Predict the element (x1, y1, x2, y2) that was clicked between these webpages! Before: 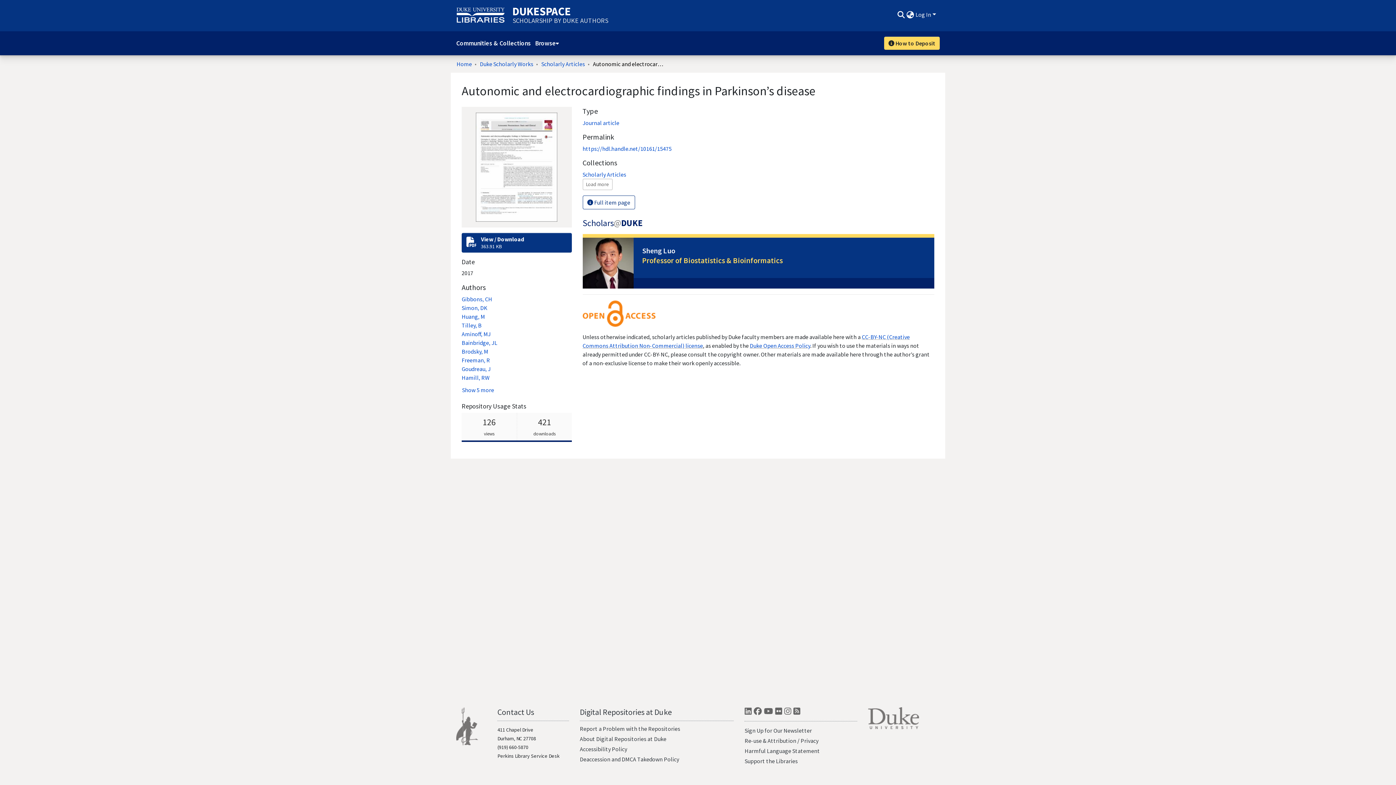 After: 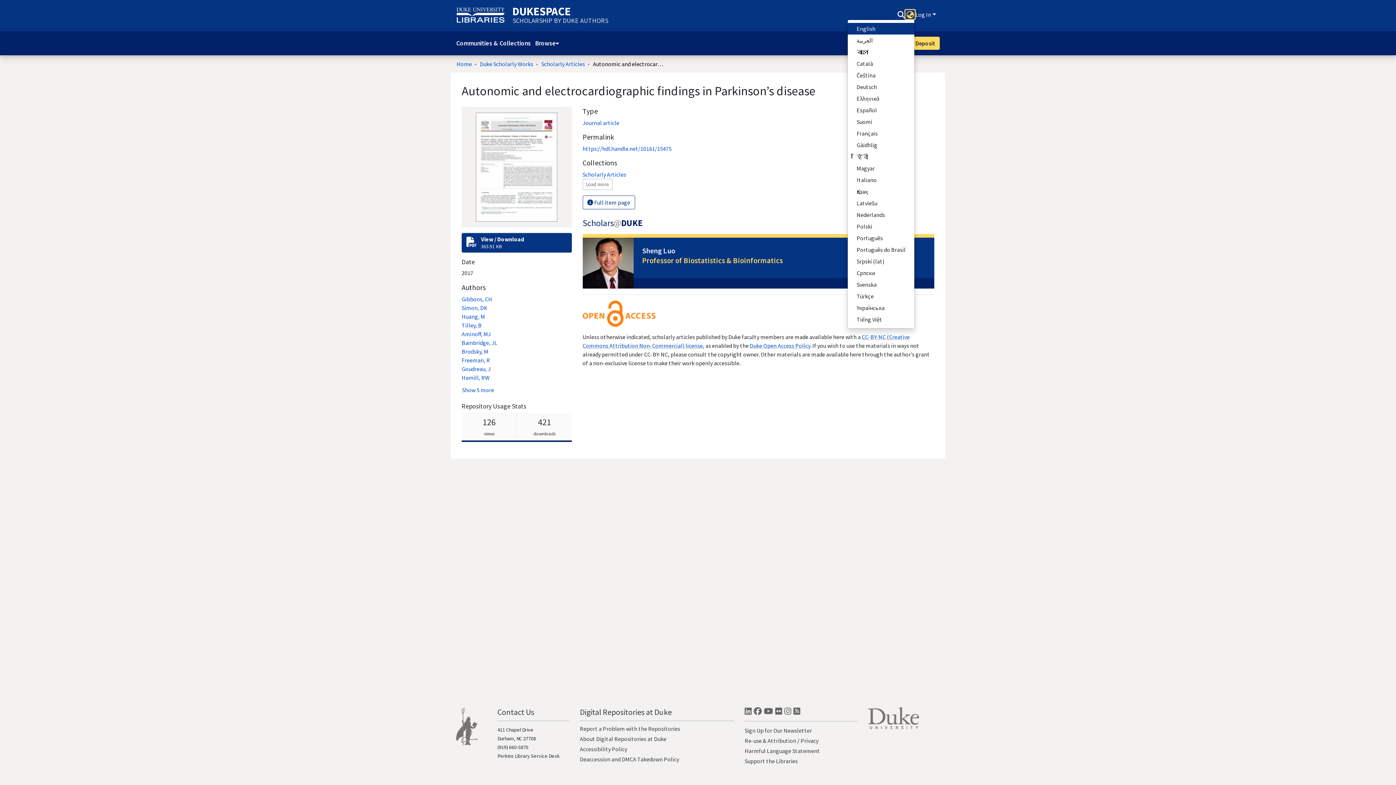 Action: bbox: (905, 10, 915, 18) label: Language switch